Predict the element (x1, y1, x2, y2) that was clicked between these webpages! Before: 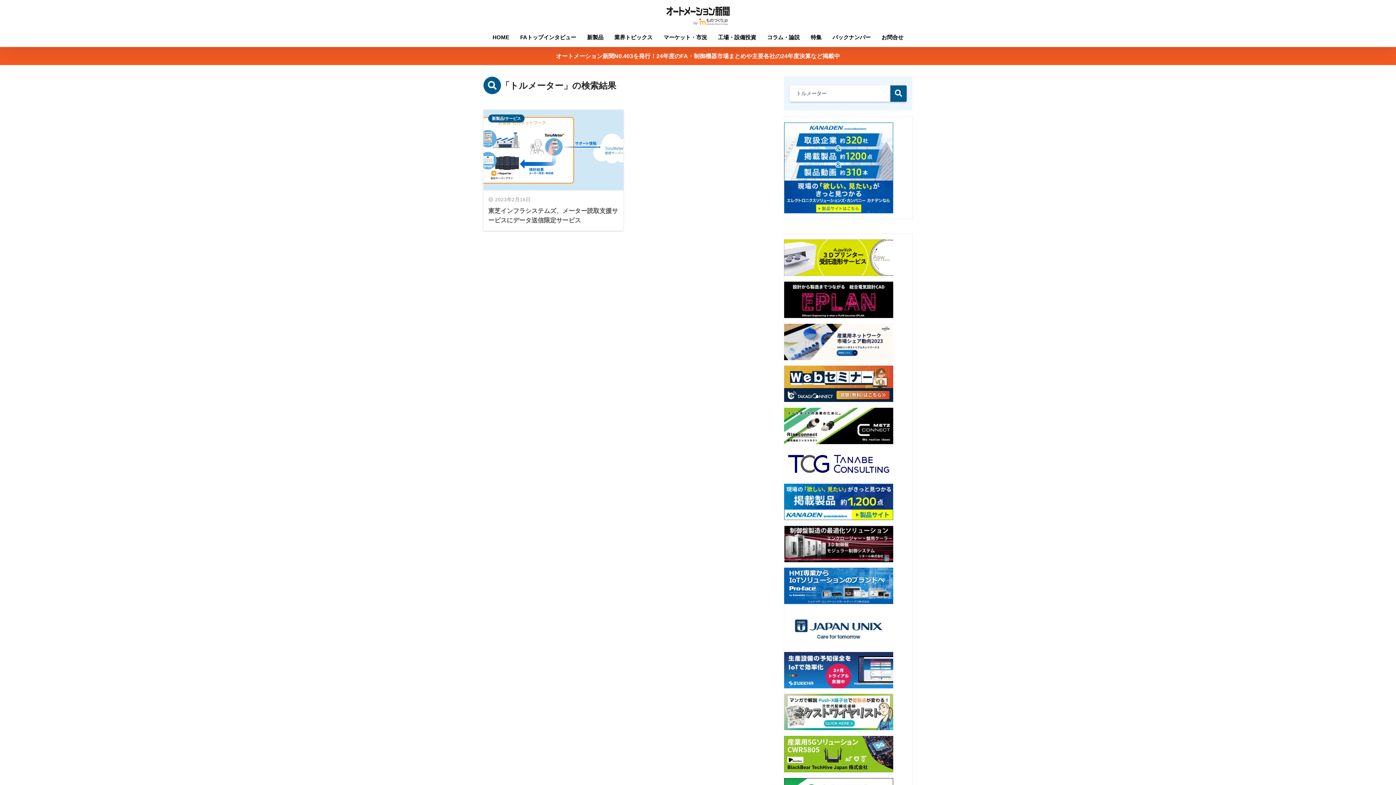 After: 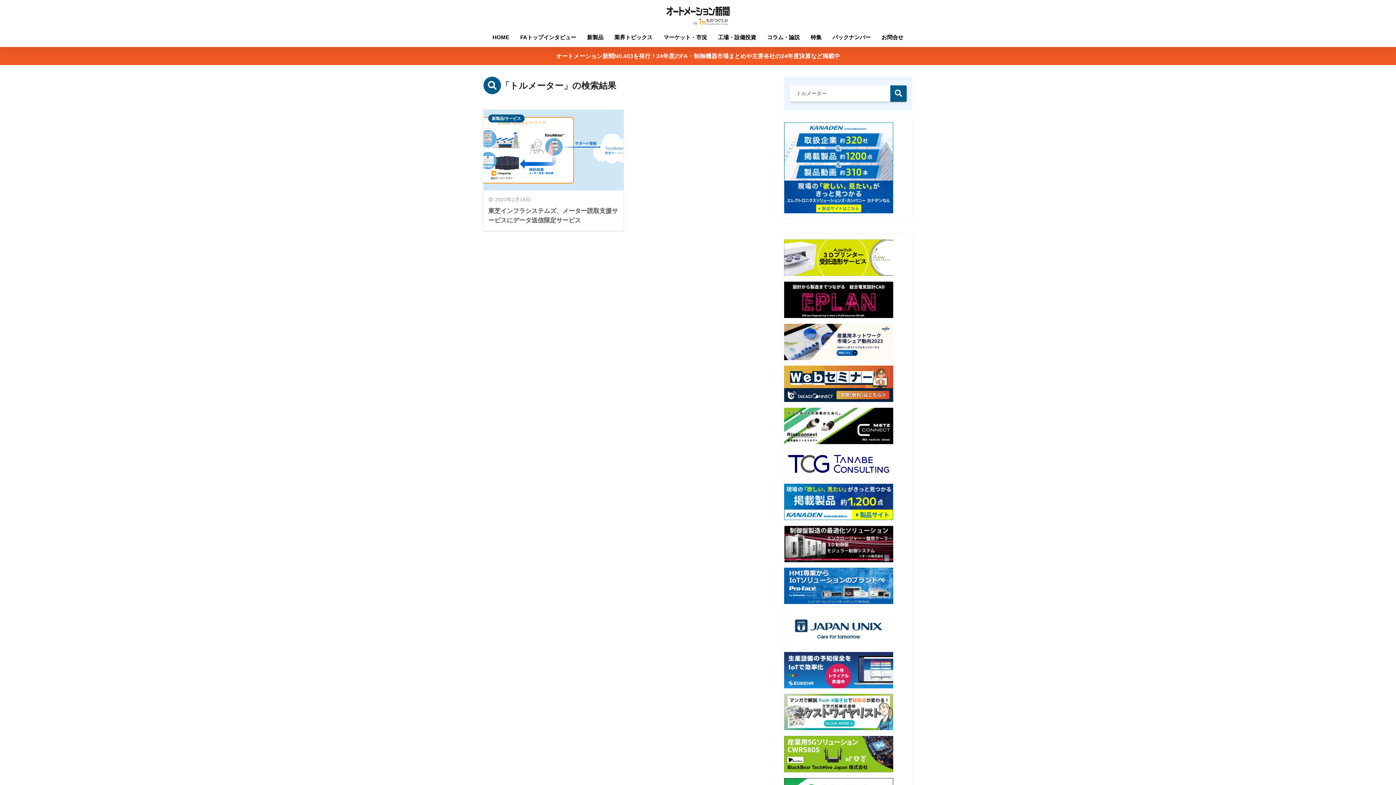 Action: bbox: (784, 498, 893, 504)